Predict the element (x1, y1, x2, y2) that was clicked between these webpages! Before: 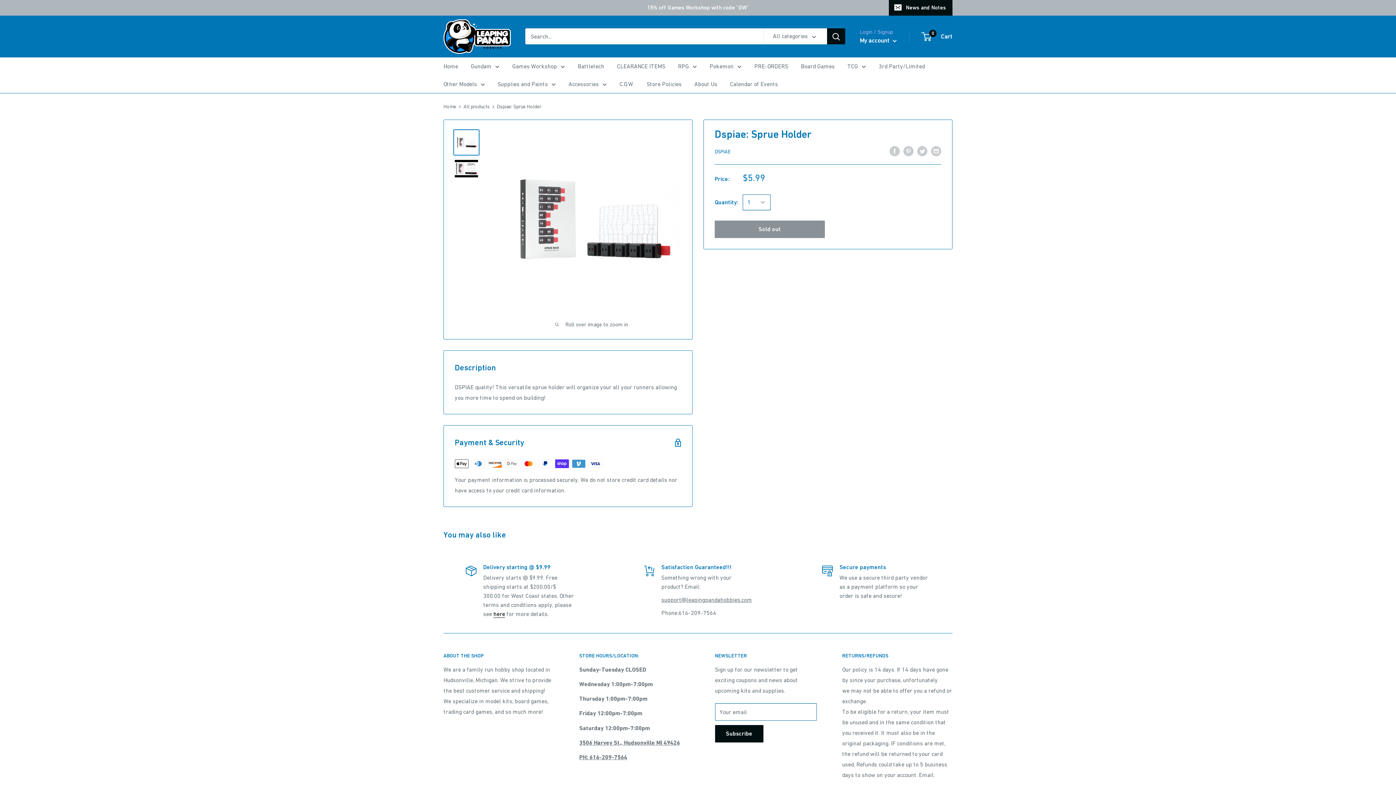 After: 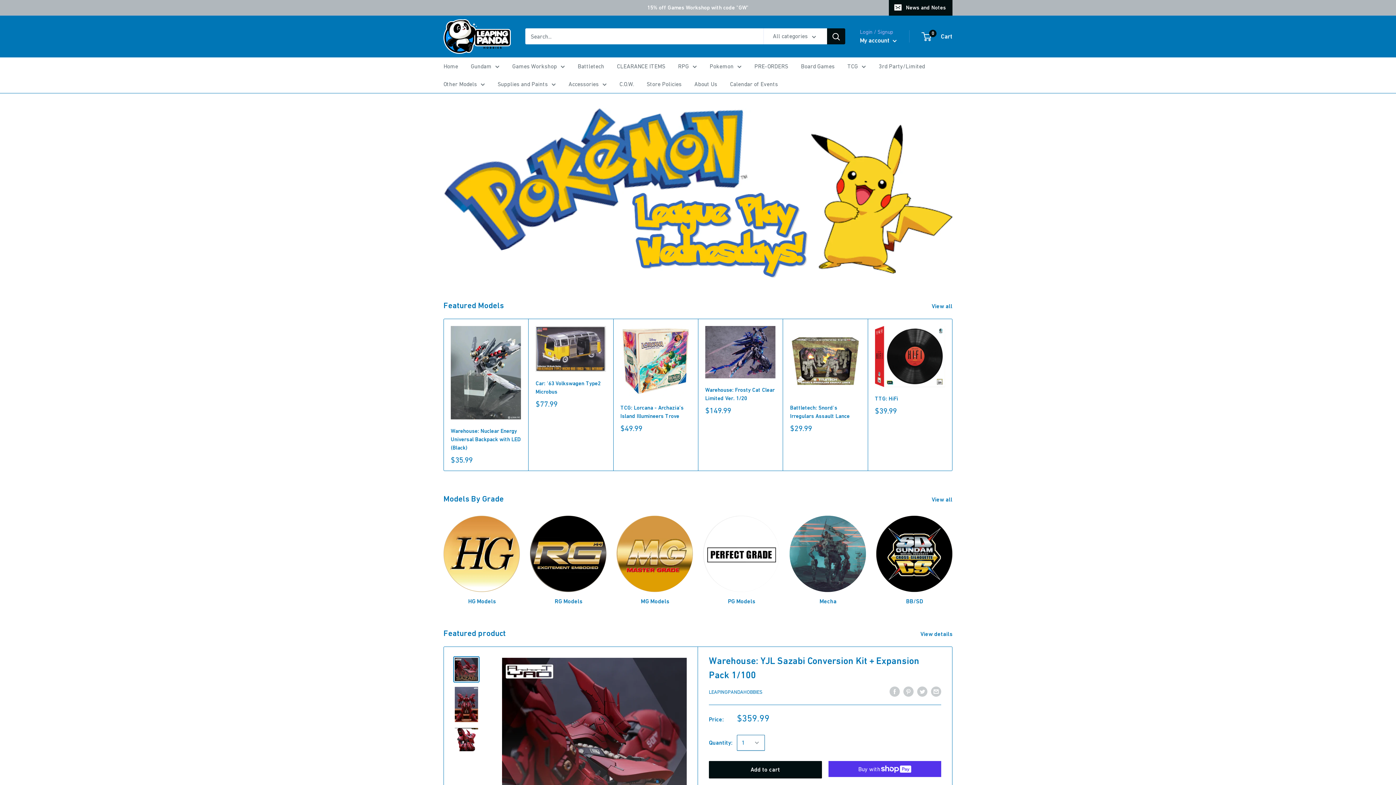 Action: bbox: (443, 19, 510, 53)